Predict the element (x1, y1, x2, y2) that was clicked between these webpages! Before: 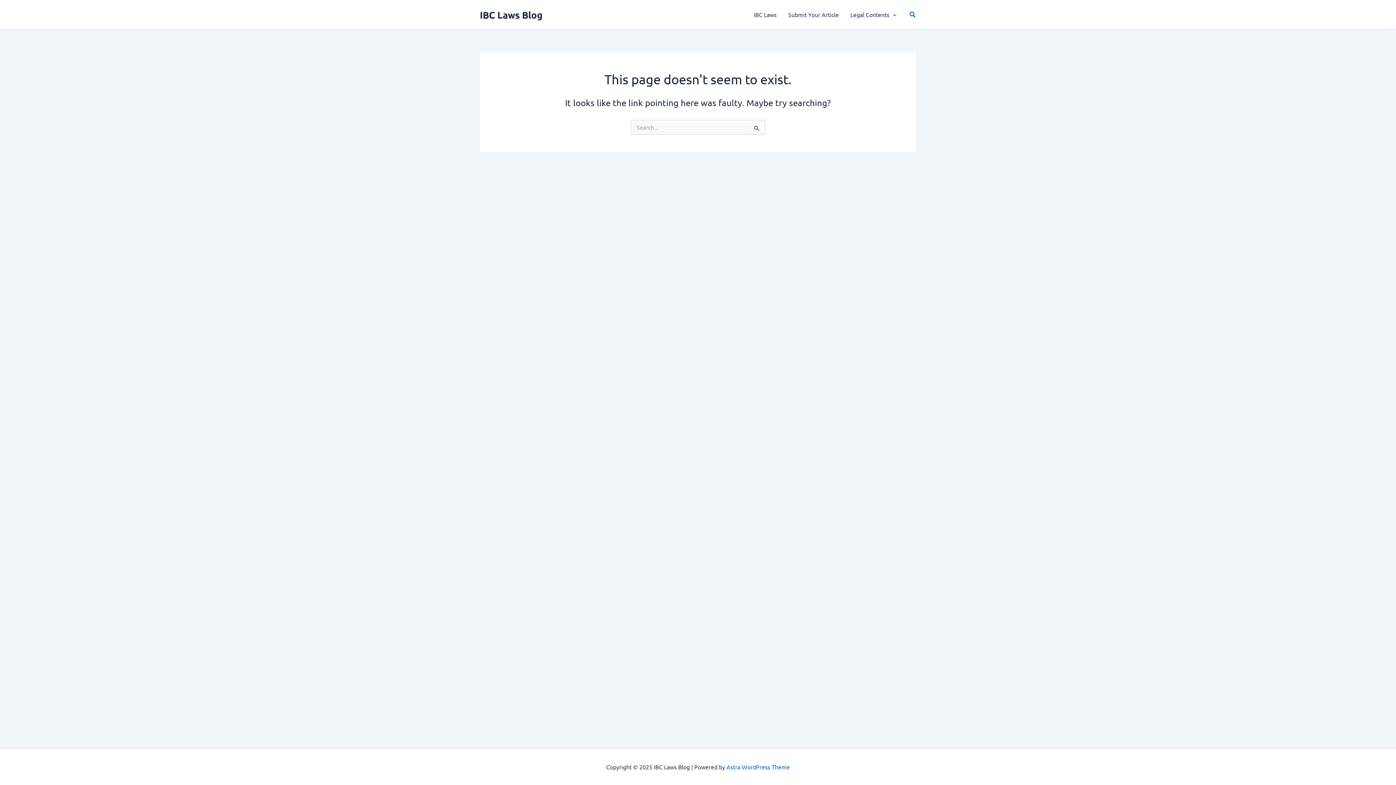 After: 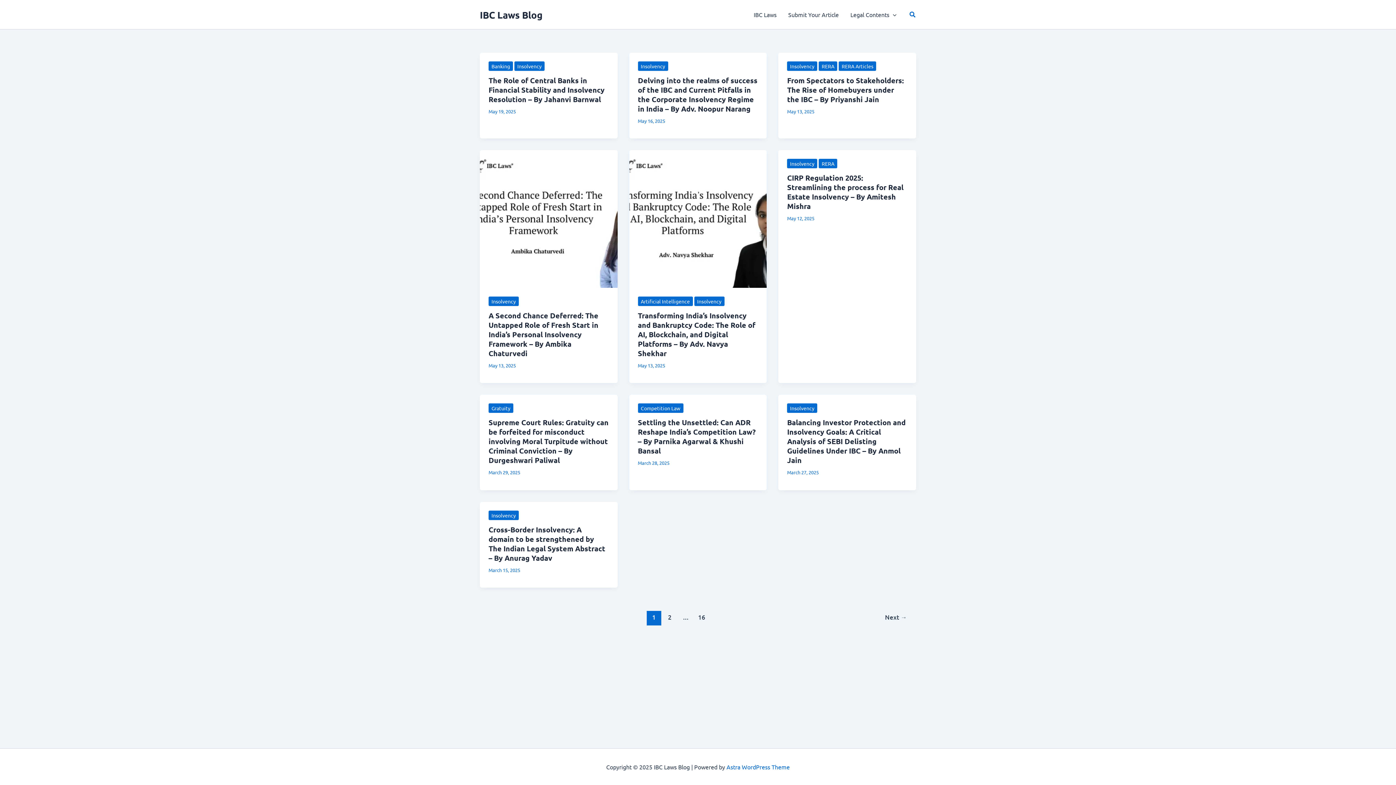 Action: label: IBC Laws Blog bbox: (480, 8, 542, 20)